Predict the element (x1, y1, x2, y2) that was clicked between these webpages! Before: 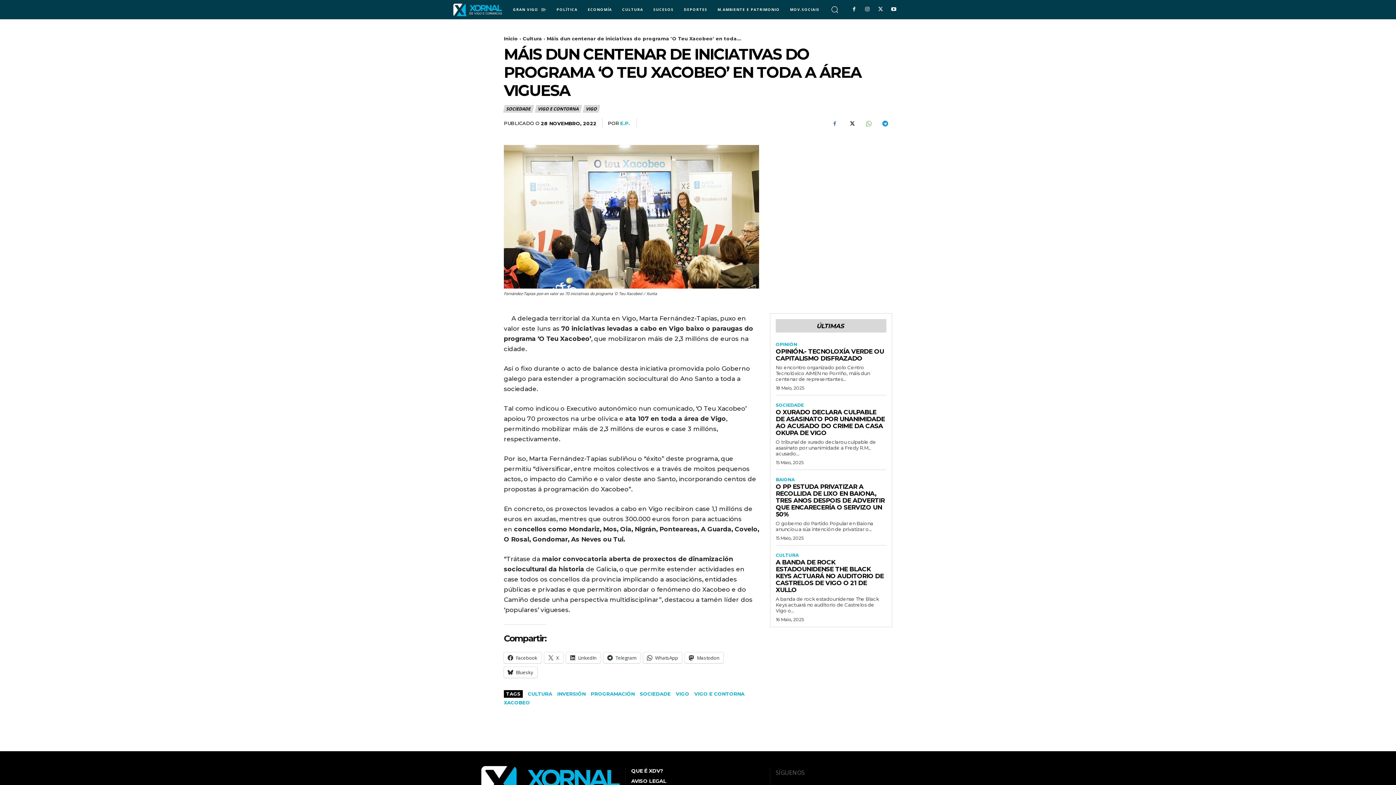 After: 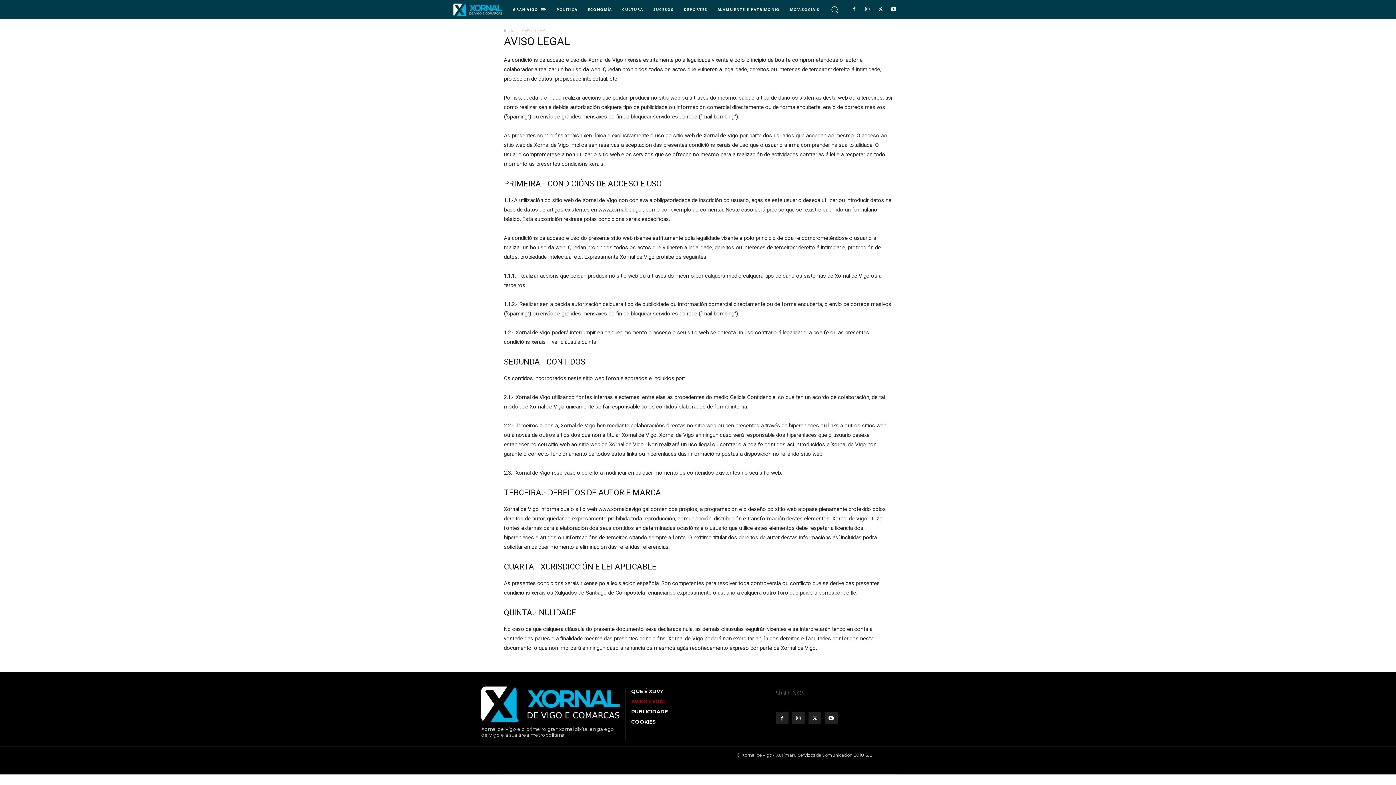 Action: bbox: (631, 778, 764, 784) label: AVISO LEGAL